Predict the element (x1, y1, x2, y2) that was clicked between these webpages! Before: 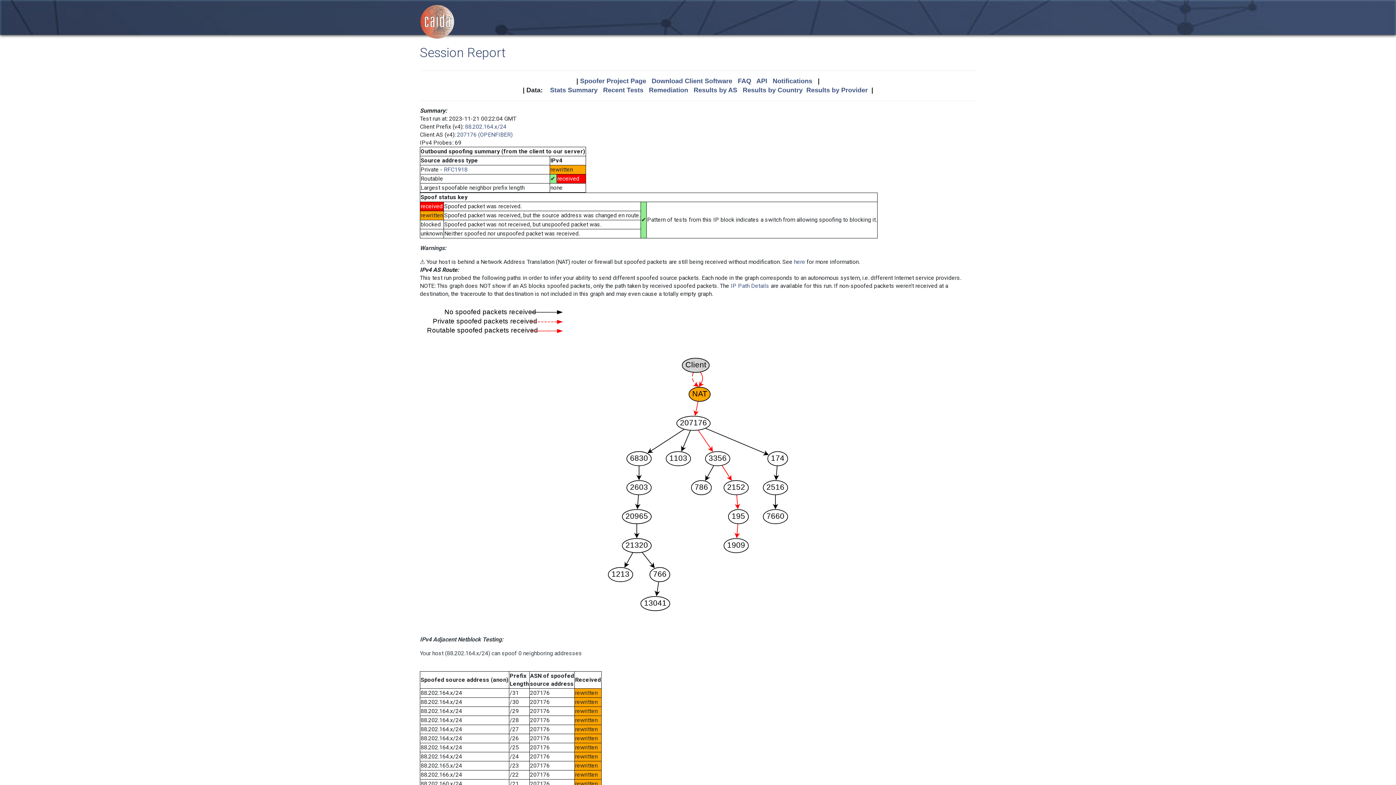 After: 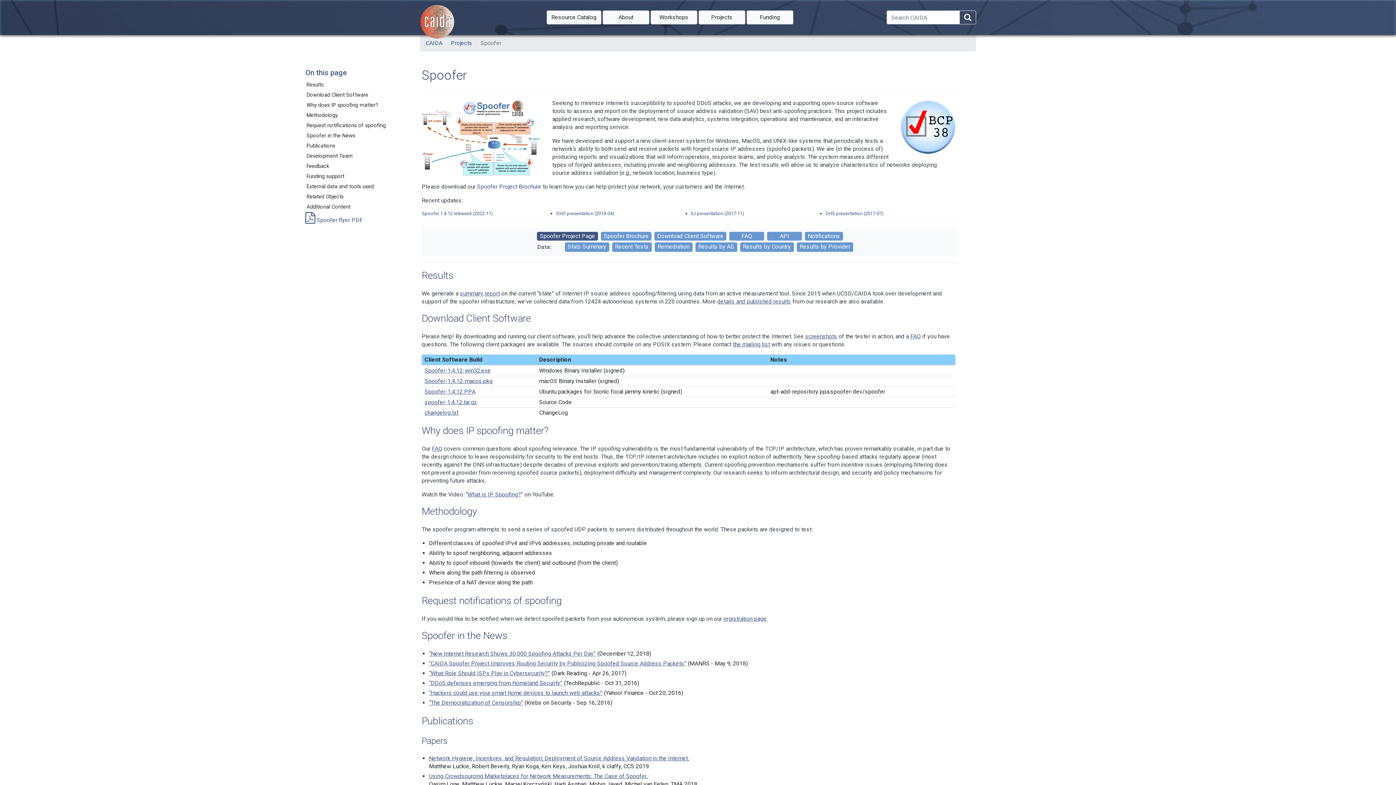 Action: label: Download Client Software bbox: (651, 77, 732, 84)